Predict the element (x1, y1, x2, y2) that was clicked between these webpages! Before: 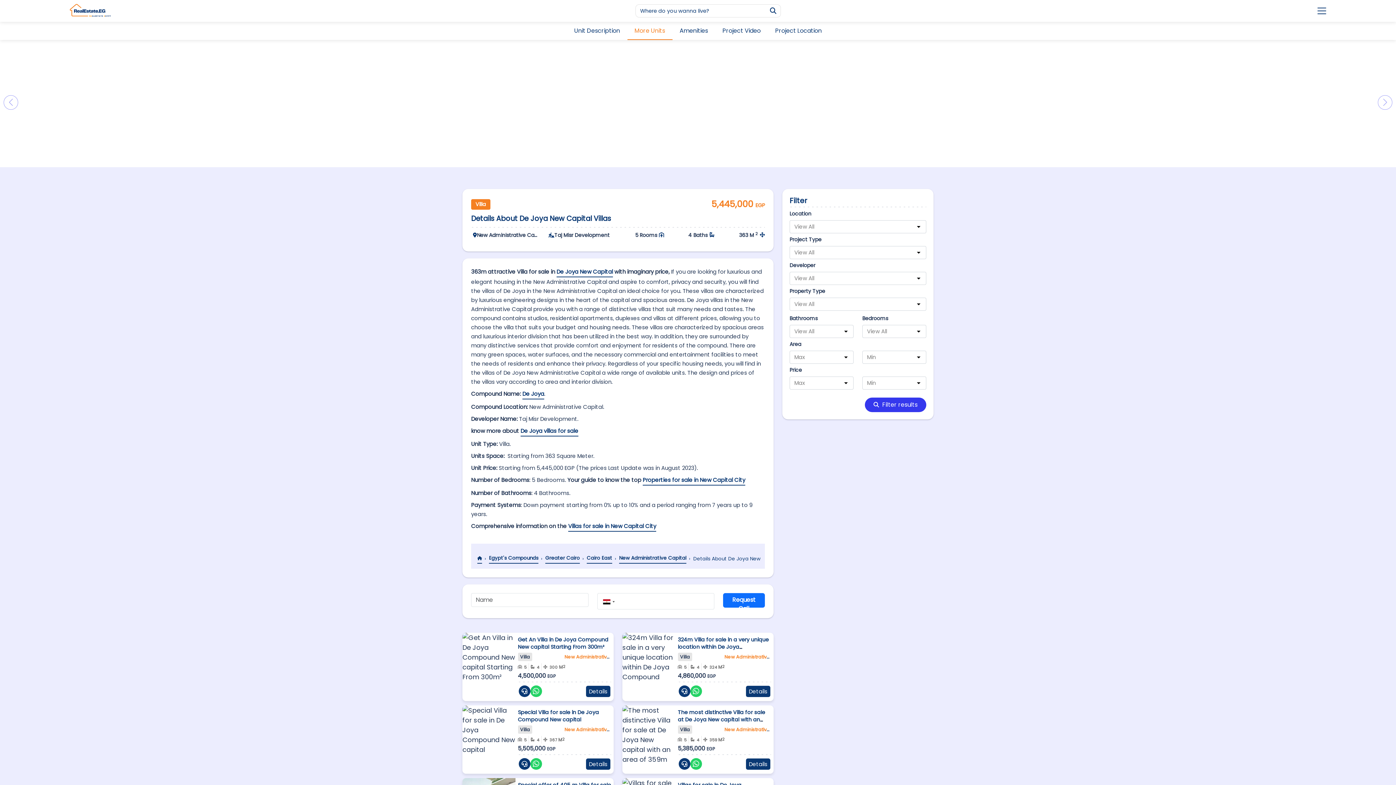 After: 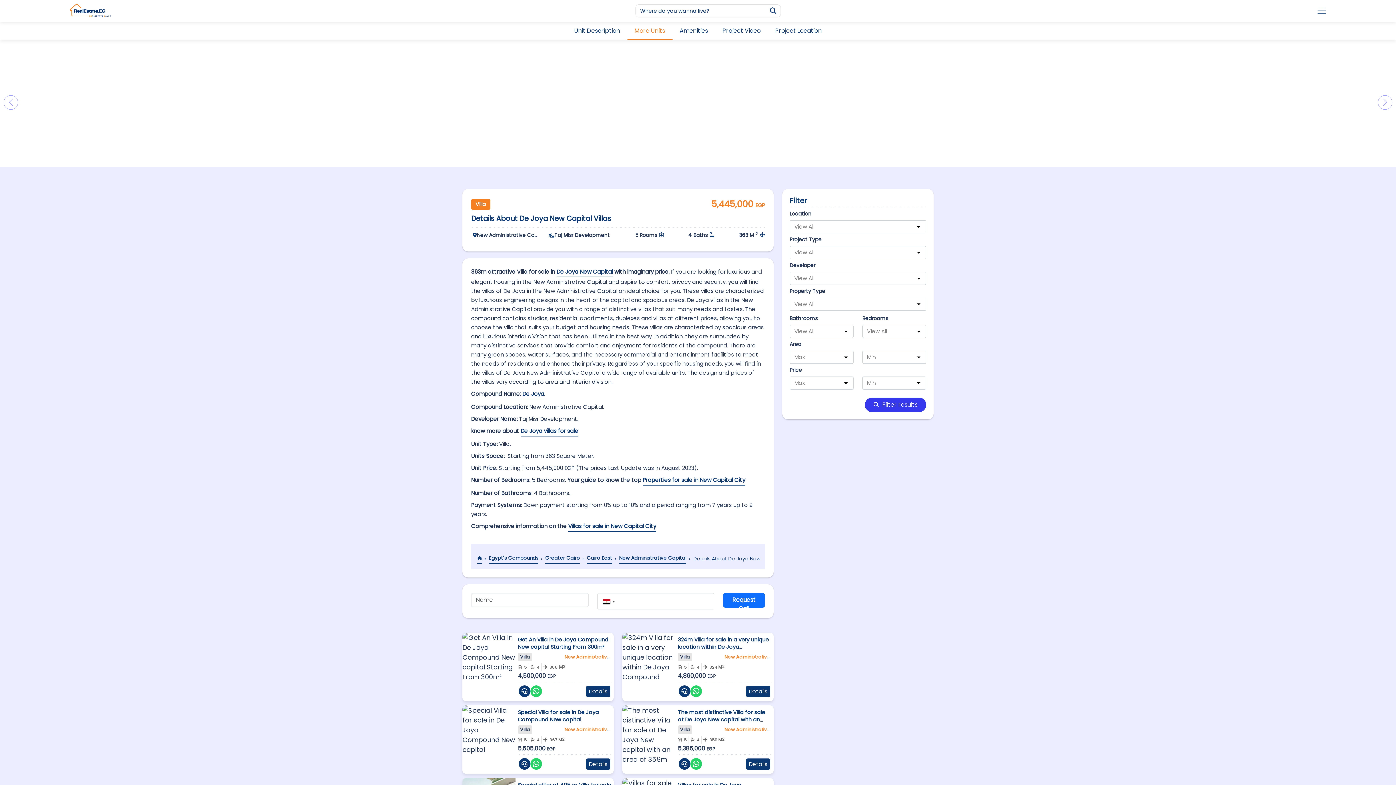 Action: bbox: (568, 521, 656, 532) label: Villas for sale in New Capital City